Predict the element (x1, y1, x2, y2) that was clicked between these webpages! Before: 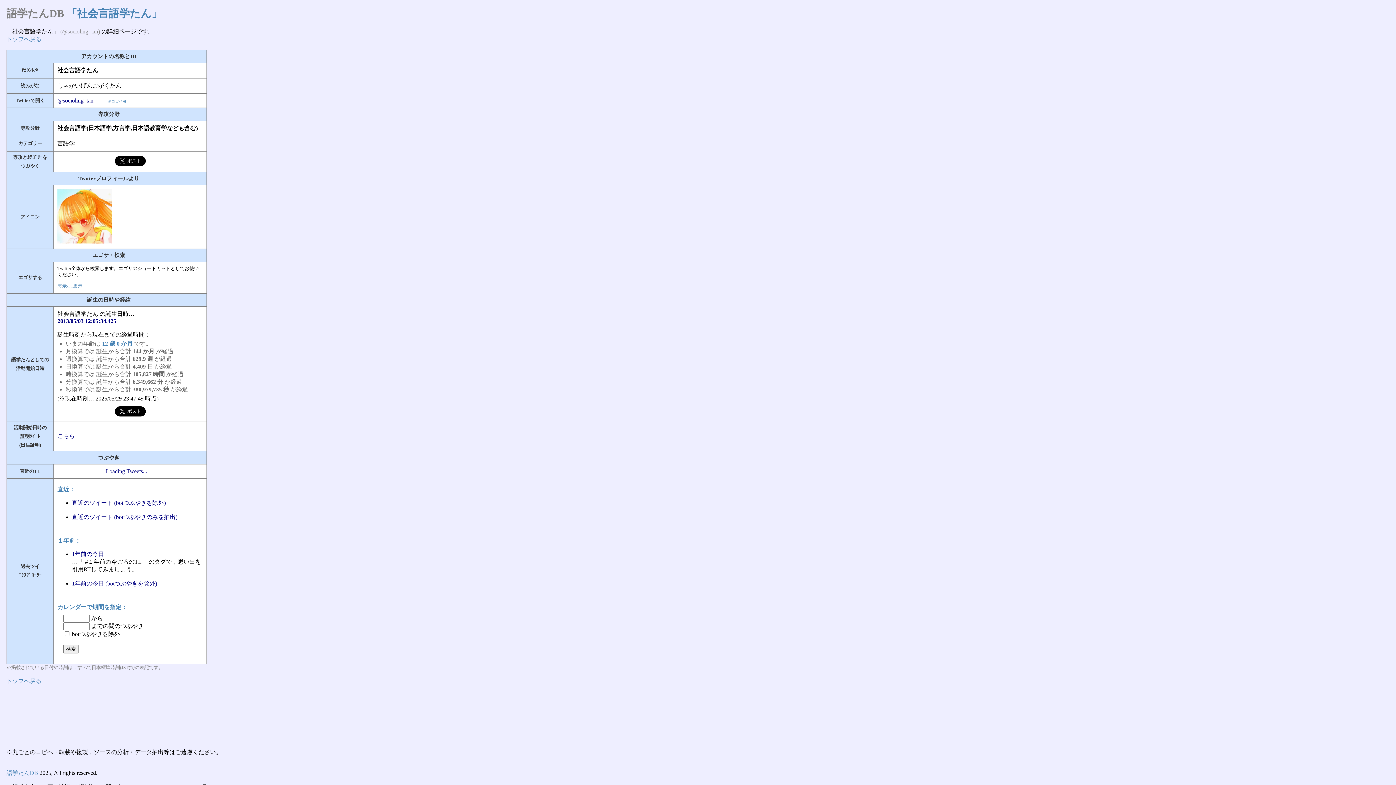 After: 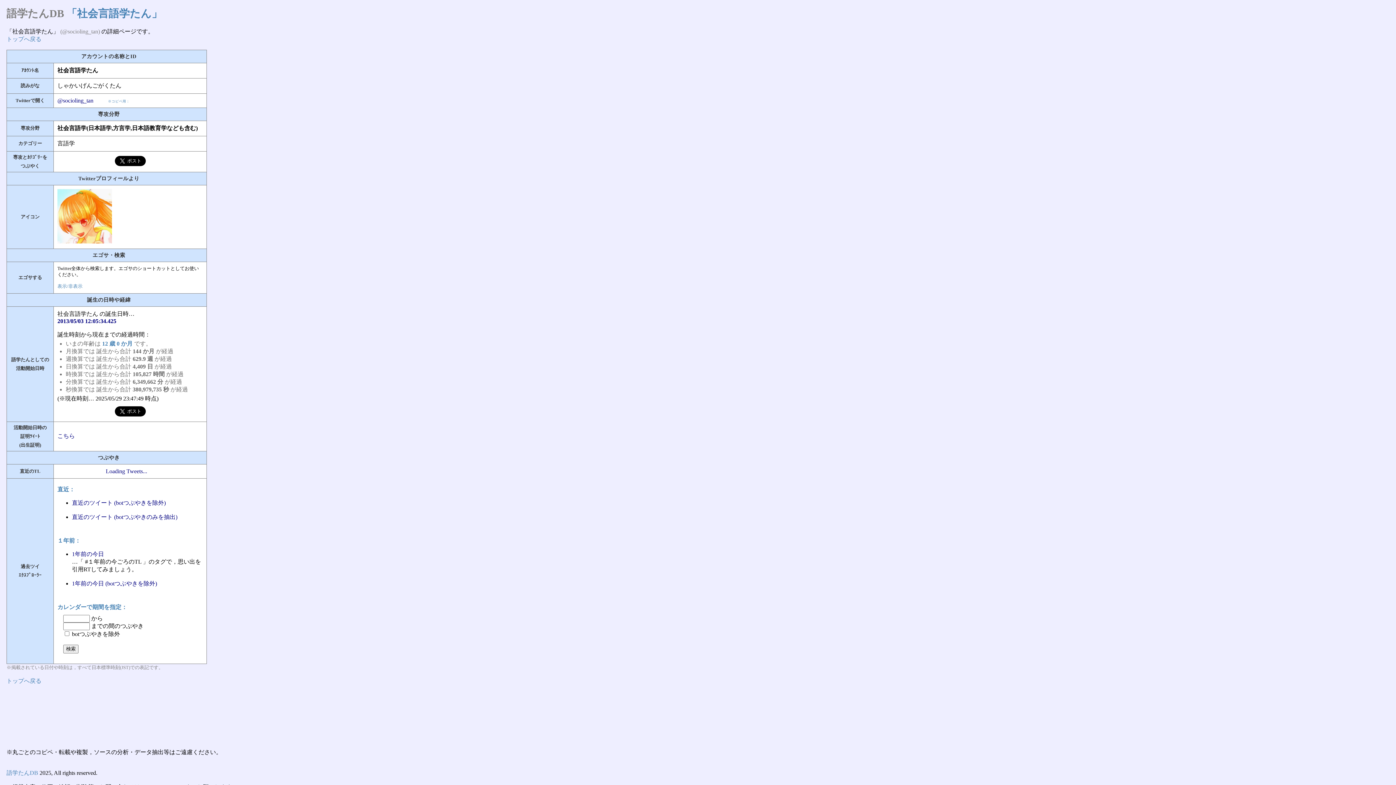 Action: label: 1年前の今日 (botつぶやきを除外) bbox: (72, 580, 157, 587)